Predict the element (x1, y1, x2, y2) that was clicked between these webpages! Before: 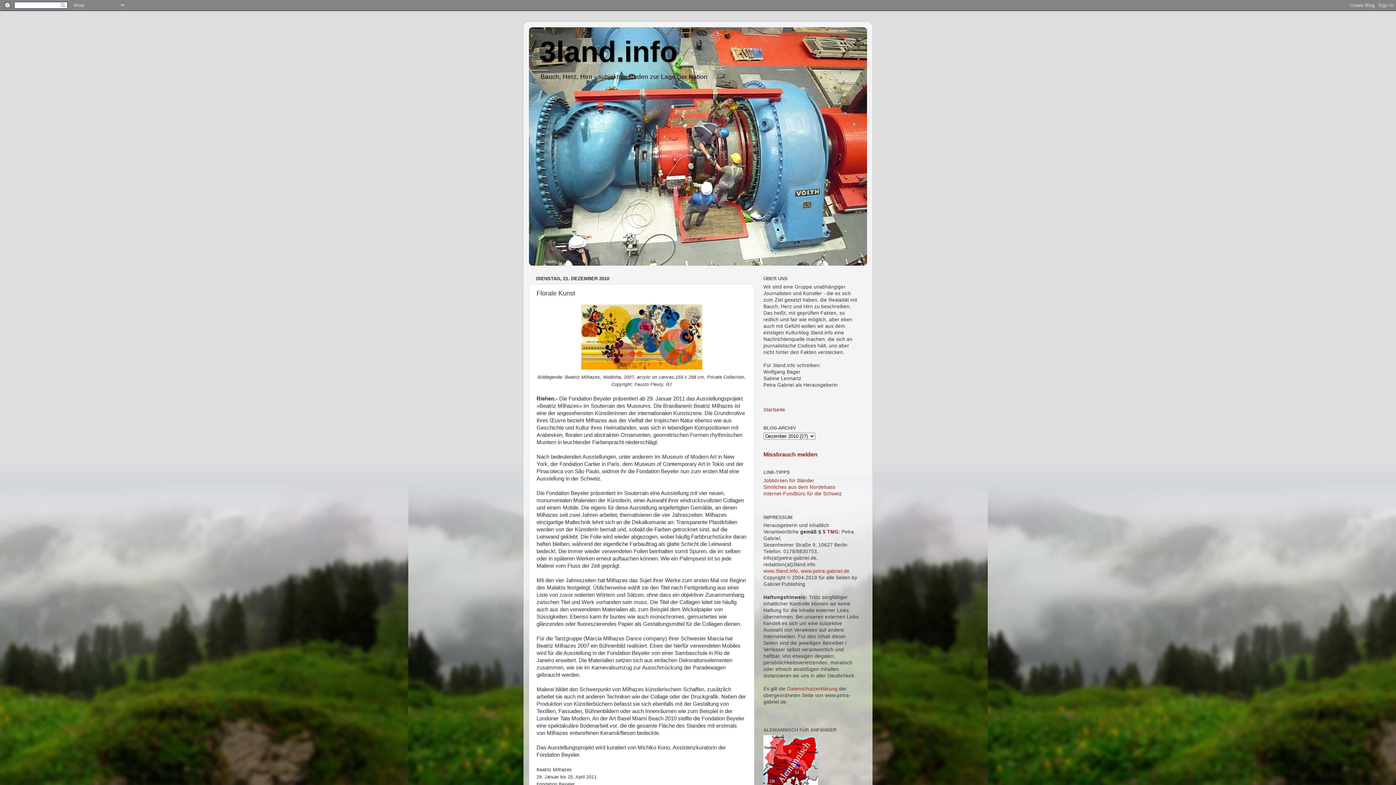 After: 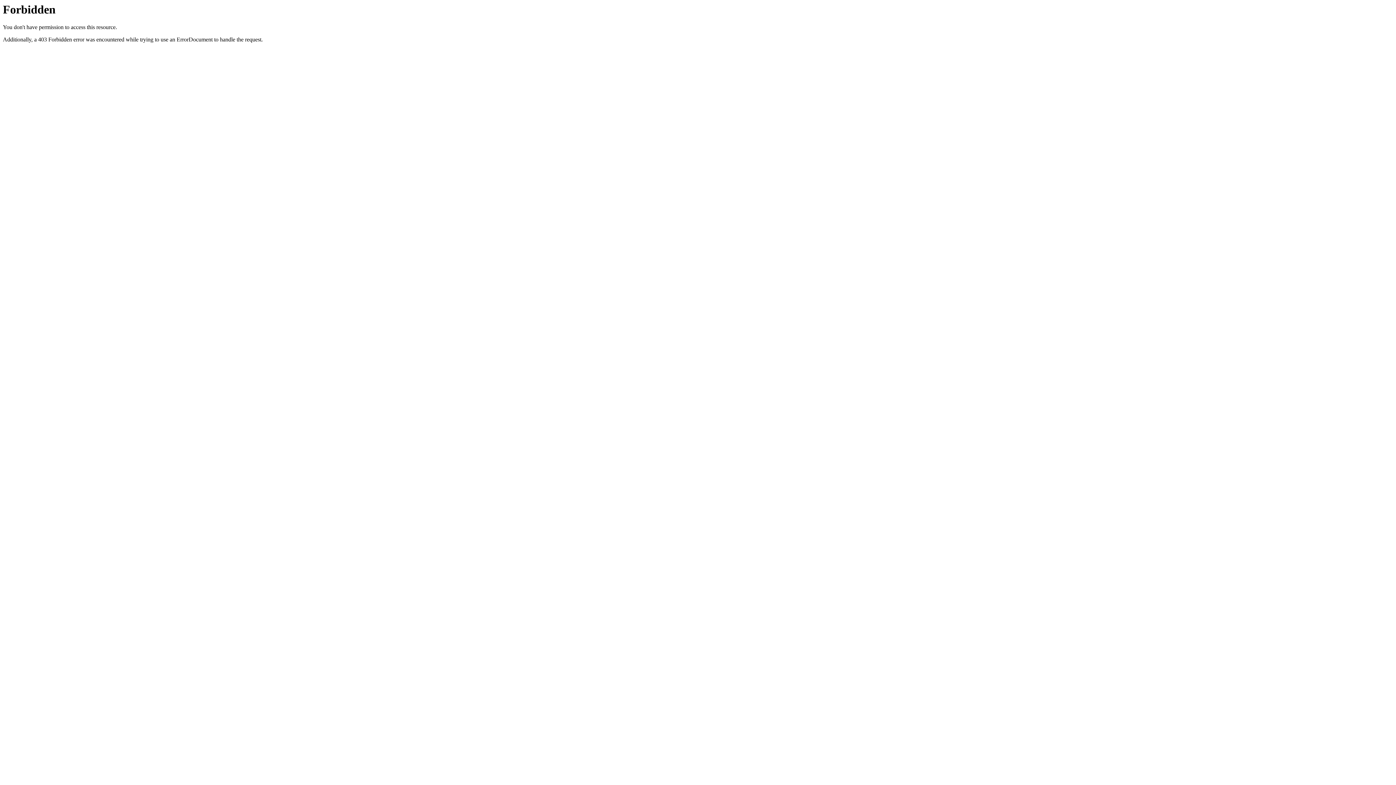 Action: label: www.petra-gabriel.de bbox: (801, 568, 849, 574)